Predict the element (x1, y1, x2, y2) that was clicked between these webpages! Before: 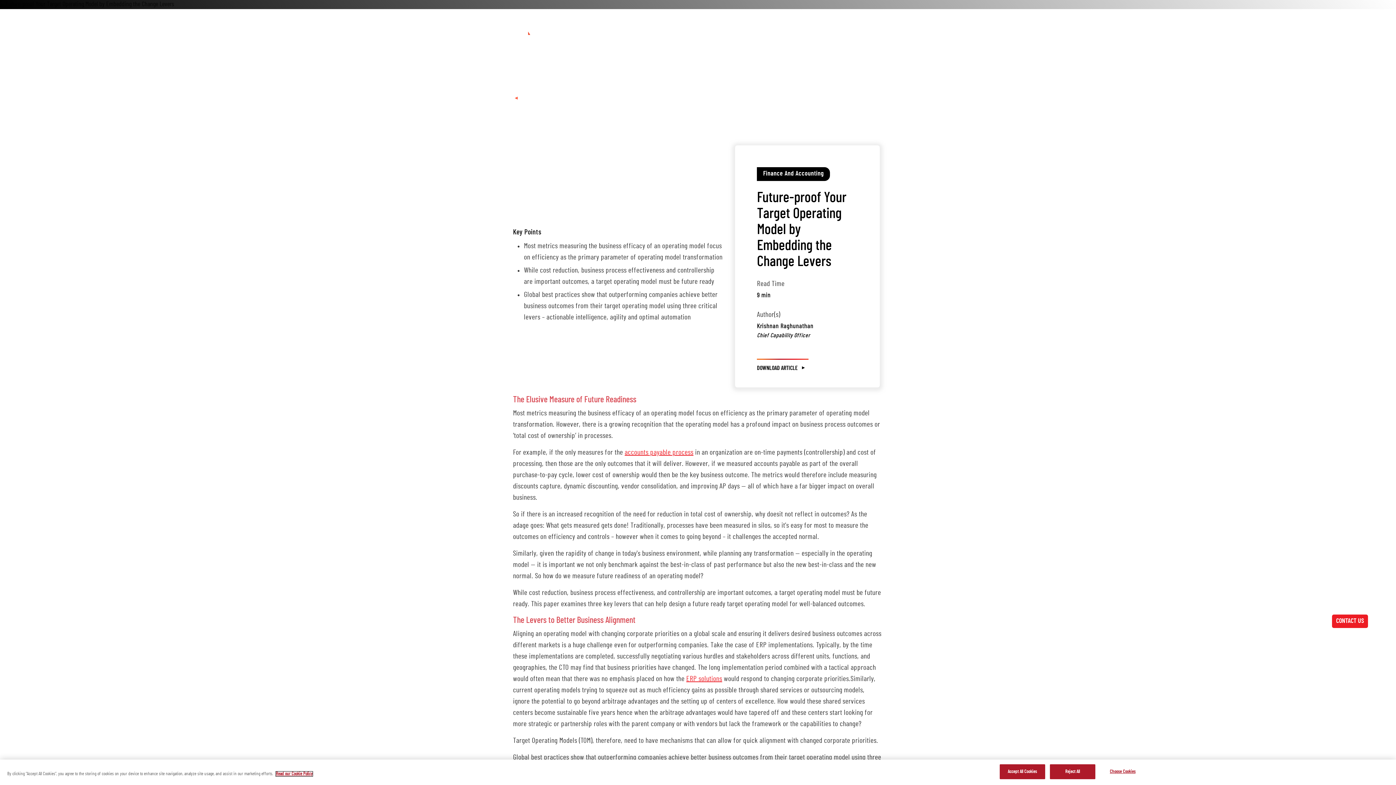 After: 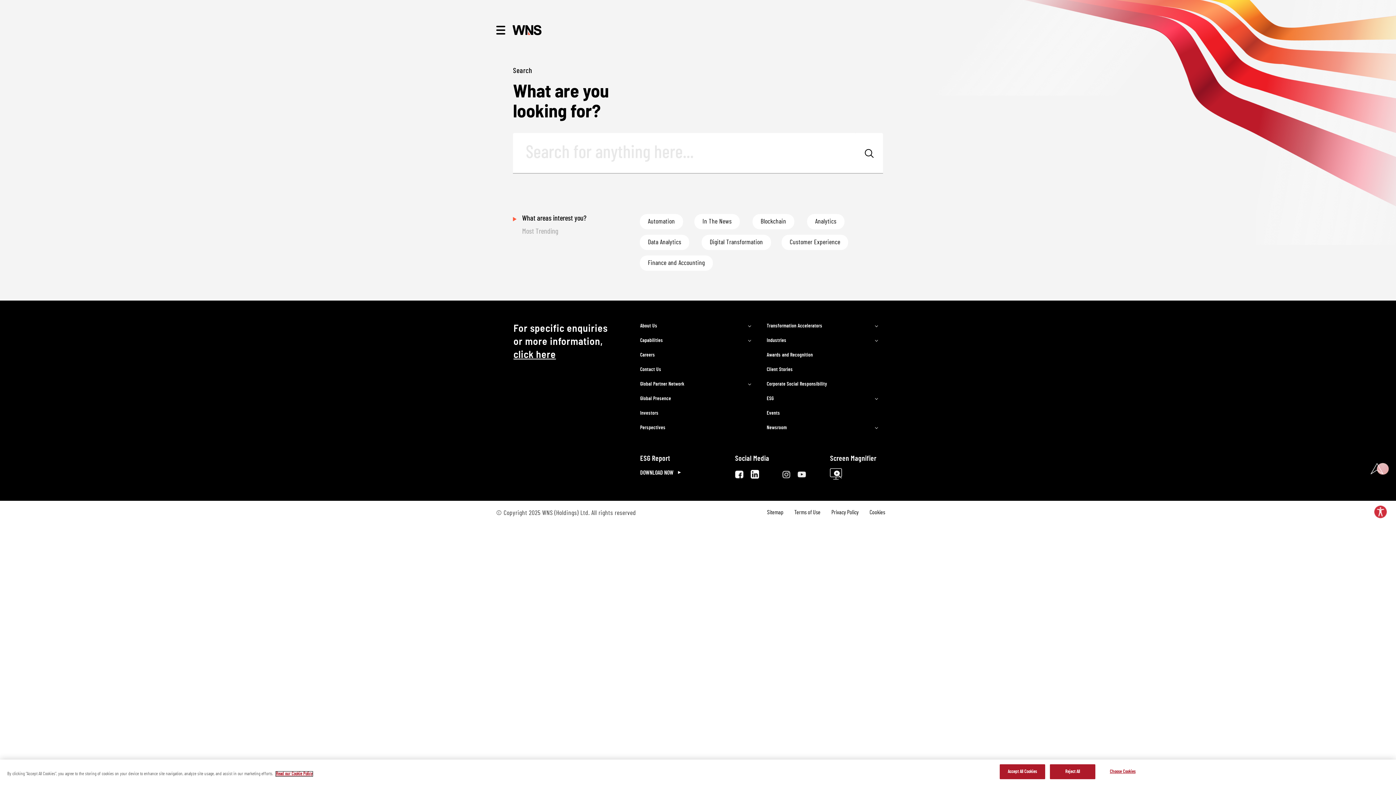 Action: label: search bbox: (782, 22, 799, 38)